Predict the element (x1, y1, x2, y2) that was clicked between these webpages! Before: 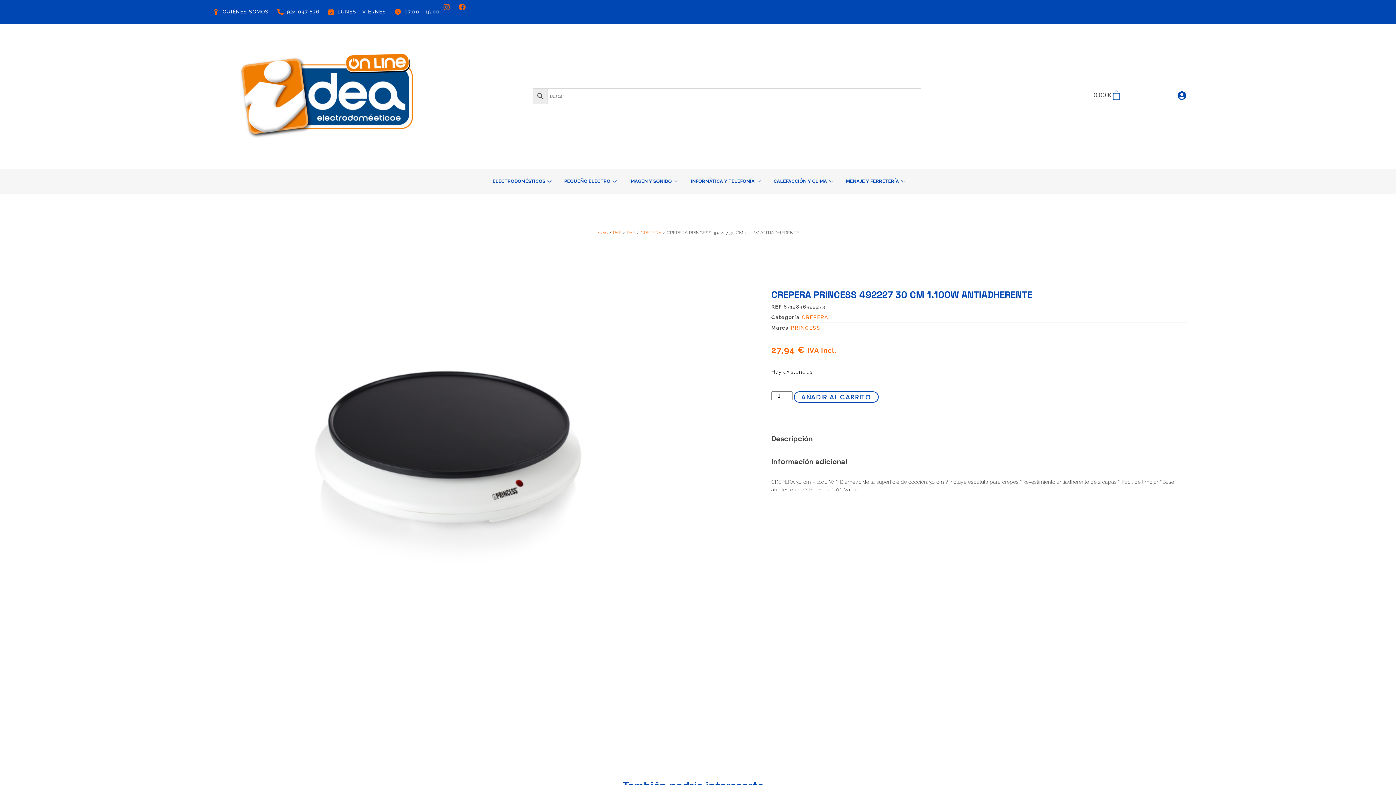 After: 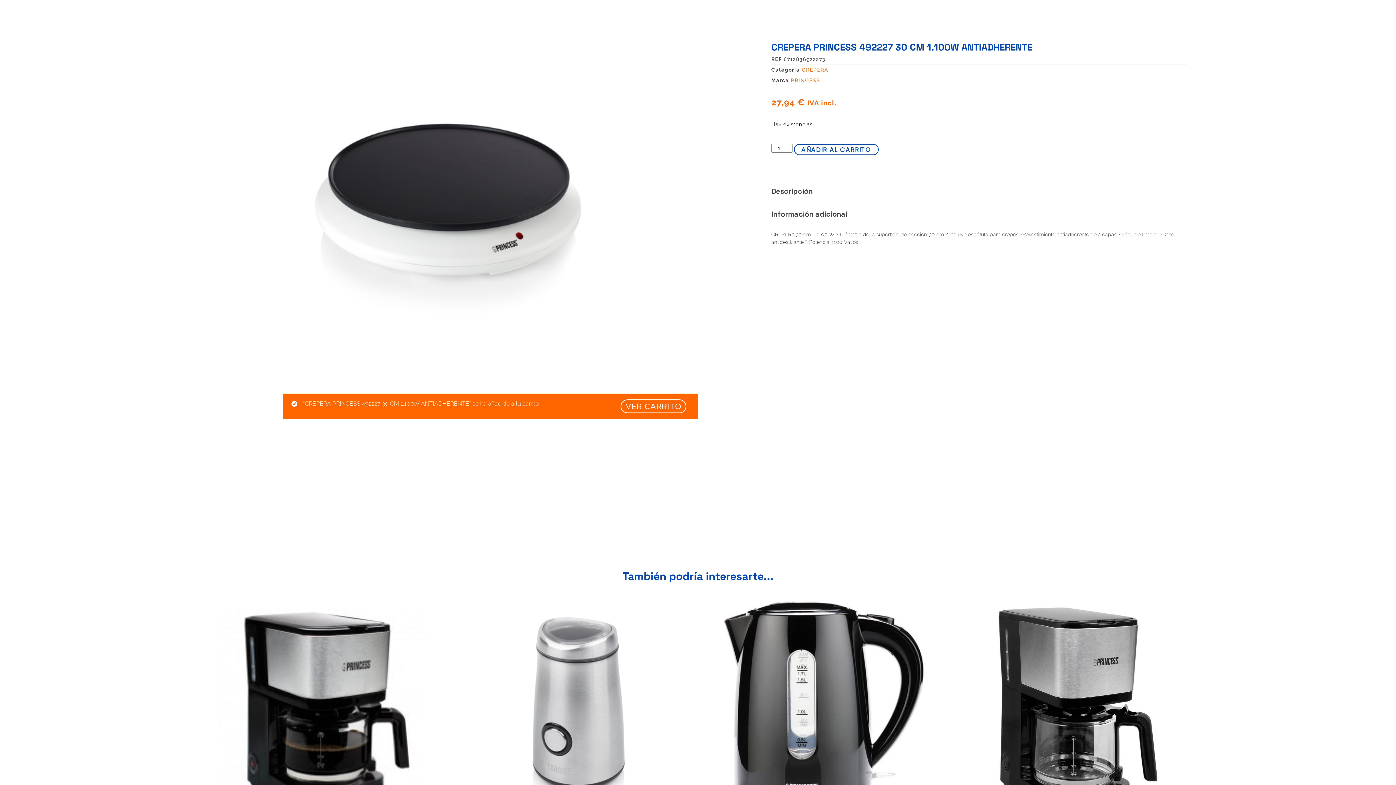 Action: bbox: (794, 391, 878, 403) label: AÑADIR AL CARRITO